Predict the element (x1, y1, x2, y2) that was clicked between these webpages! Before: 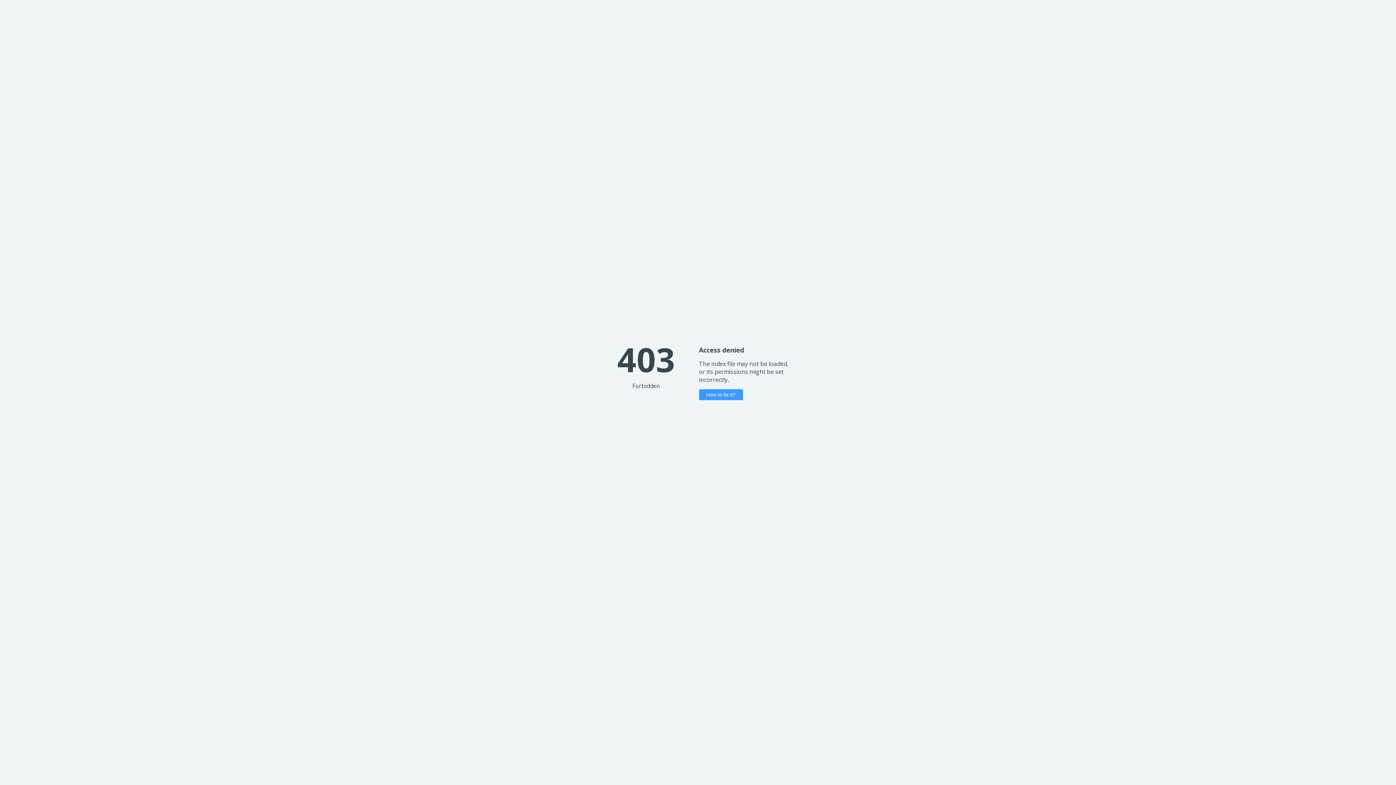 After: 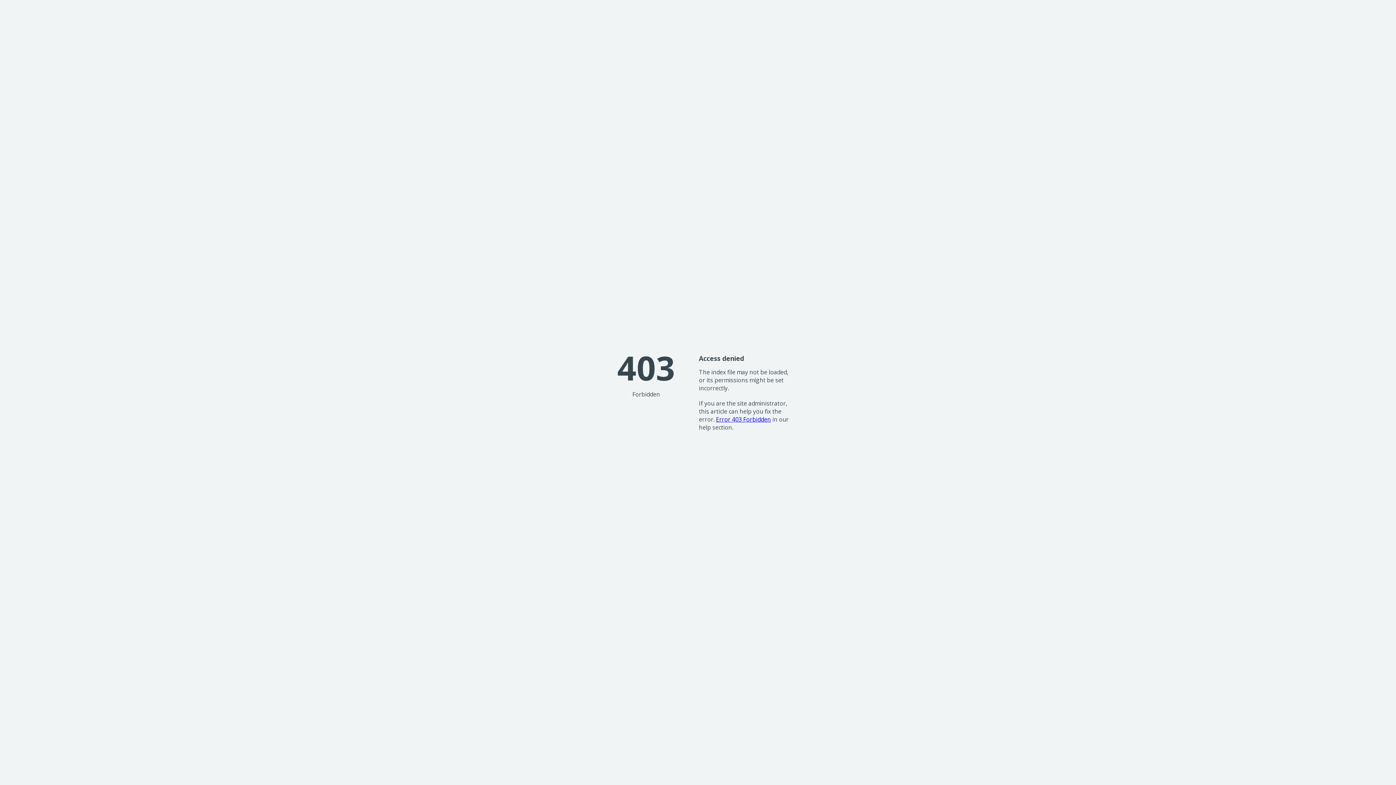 Action: label: How to fix it? bbox: (699, 389, 743, 400)